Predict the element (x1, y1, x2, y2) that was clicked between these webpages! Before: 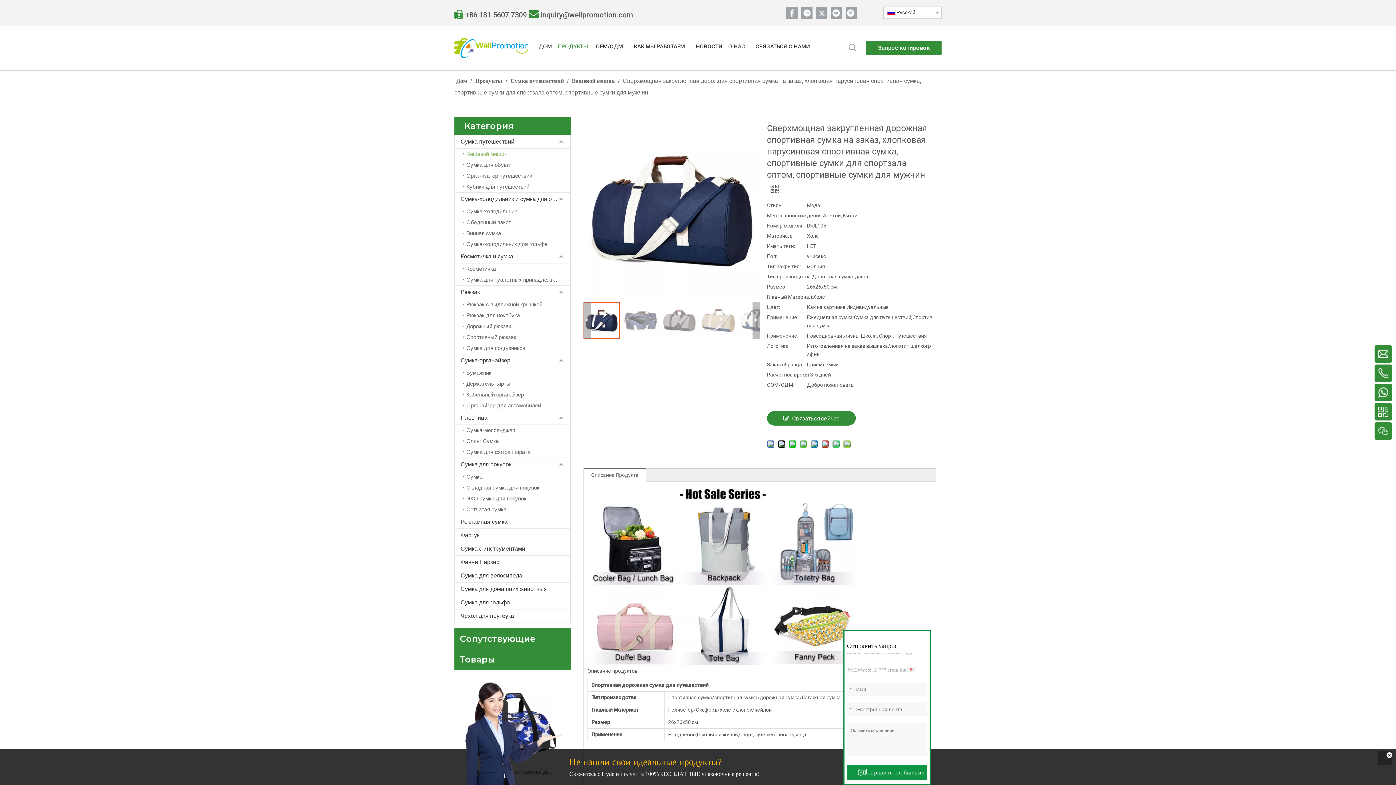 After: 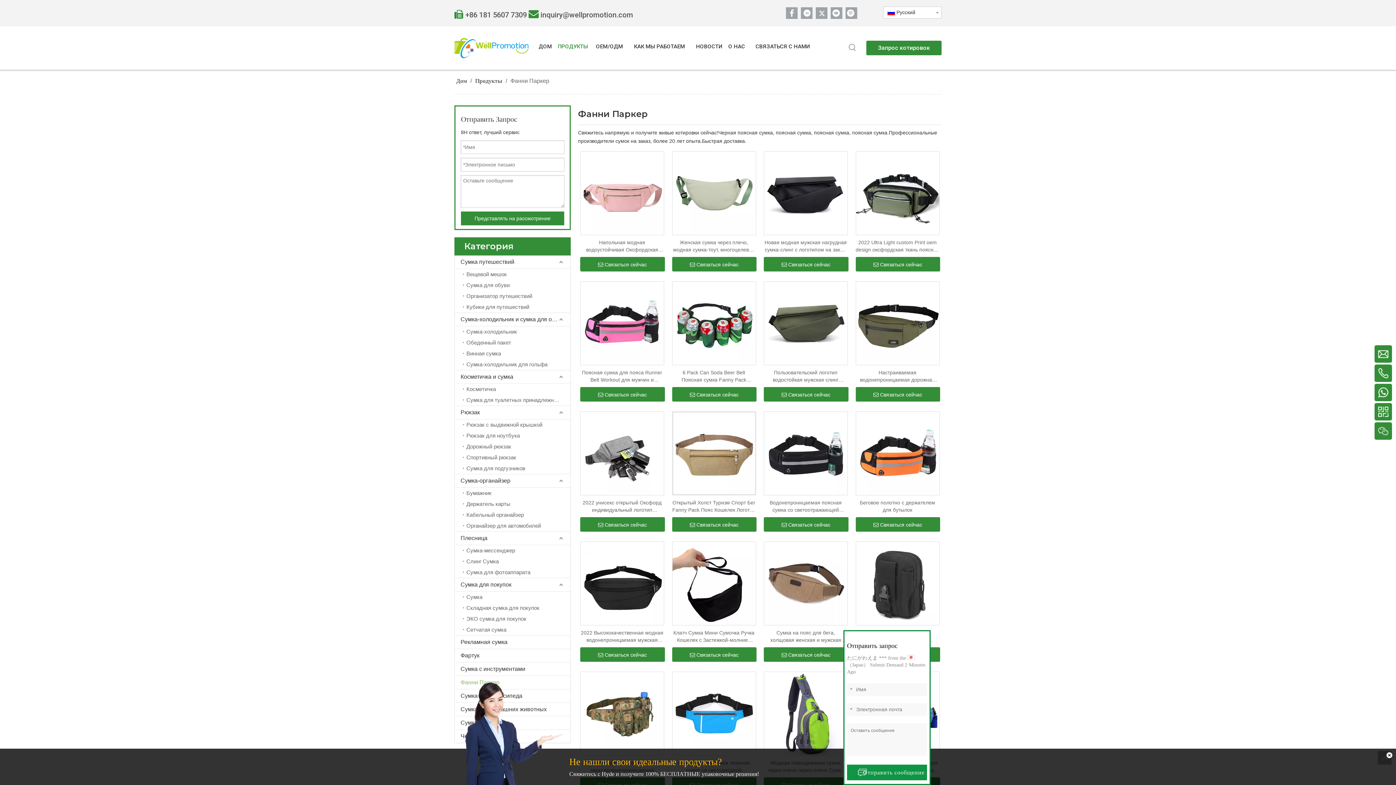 Action: bbox: (454, 556, 570, 569) label: Фанни Паркер